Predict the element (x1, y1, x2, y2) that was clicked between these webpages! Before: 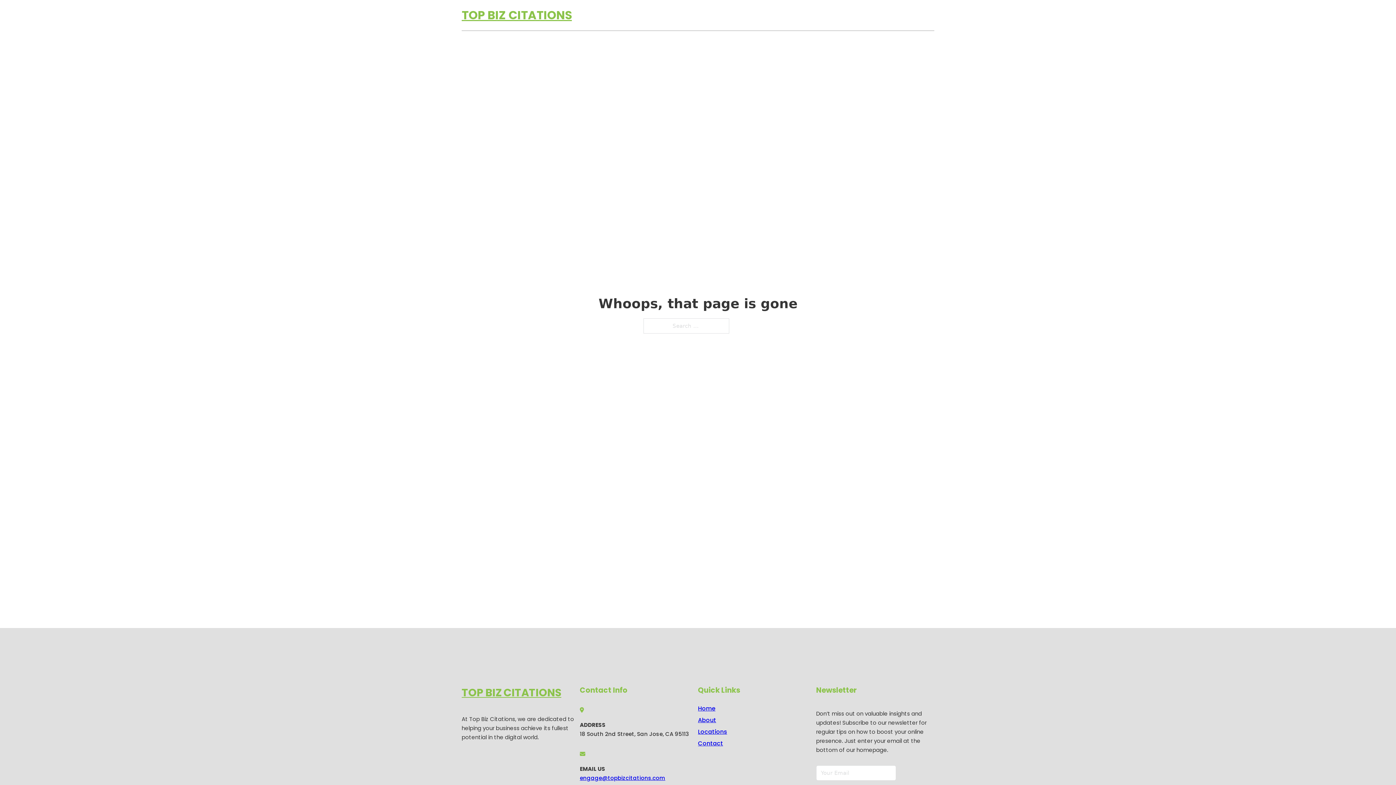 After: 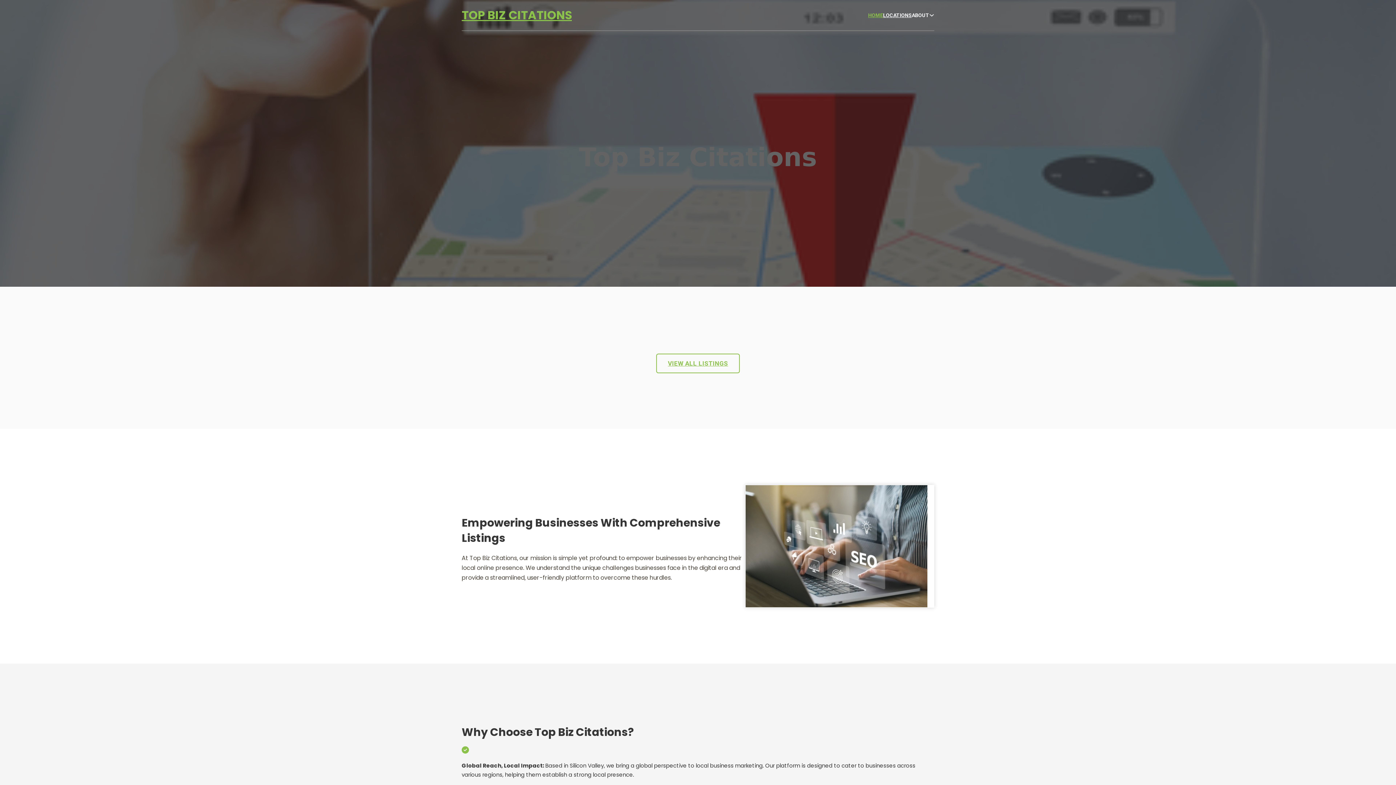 Action: label: HOME bbox: (868, 11, 883, 19)